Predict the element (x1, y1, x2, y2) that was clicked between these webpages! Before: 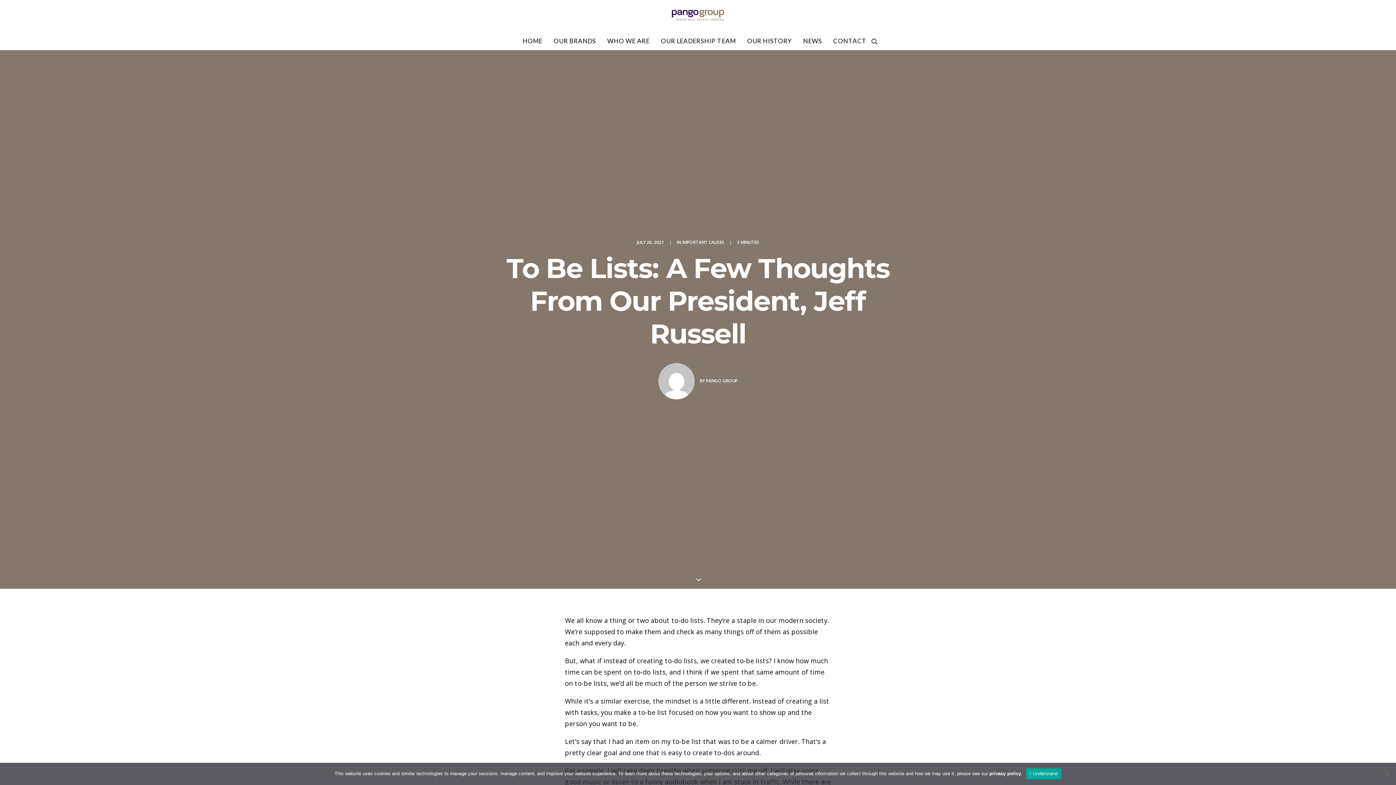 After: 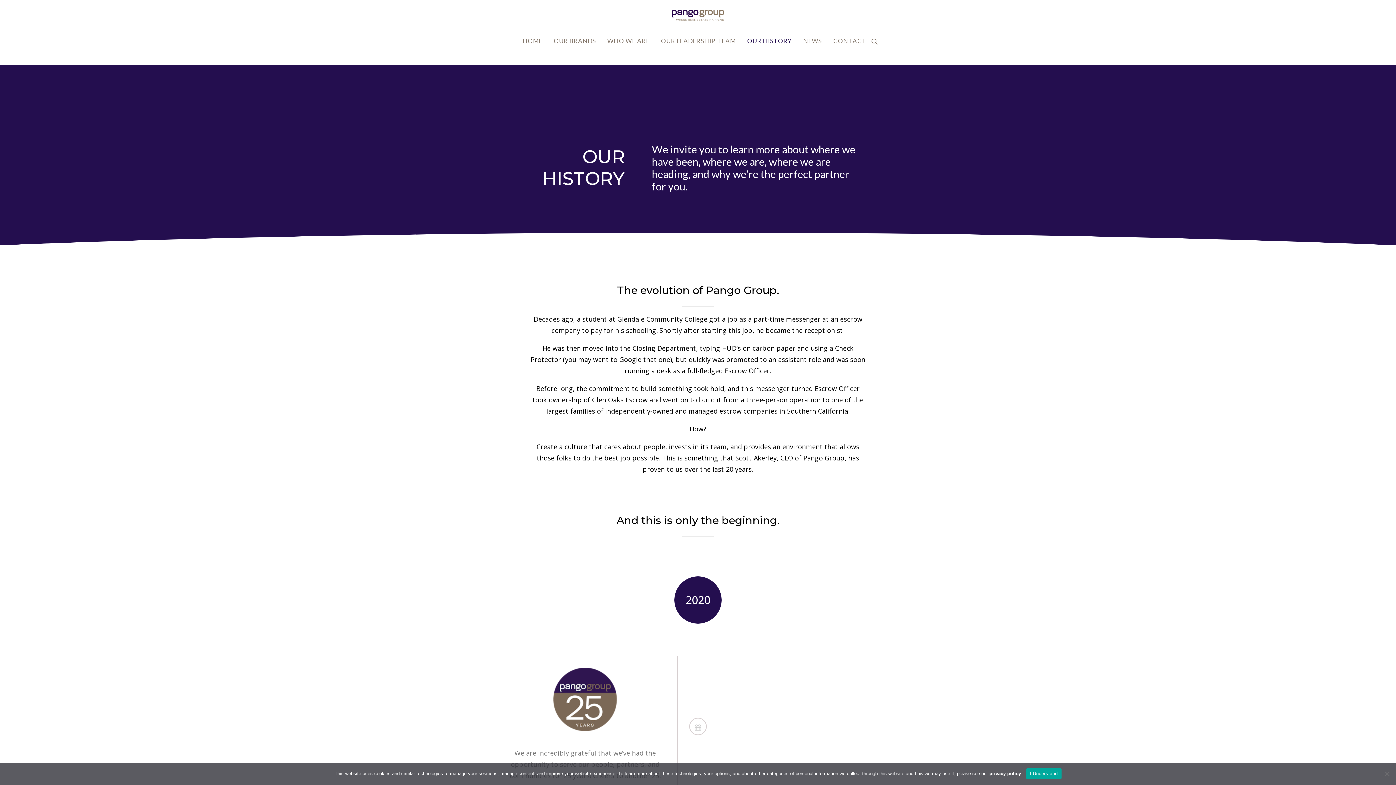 Action: bbox: (742, 30, 796, 50) label: OUR HISTORY